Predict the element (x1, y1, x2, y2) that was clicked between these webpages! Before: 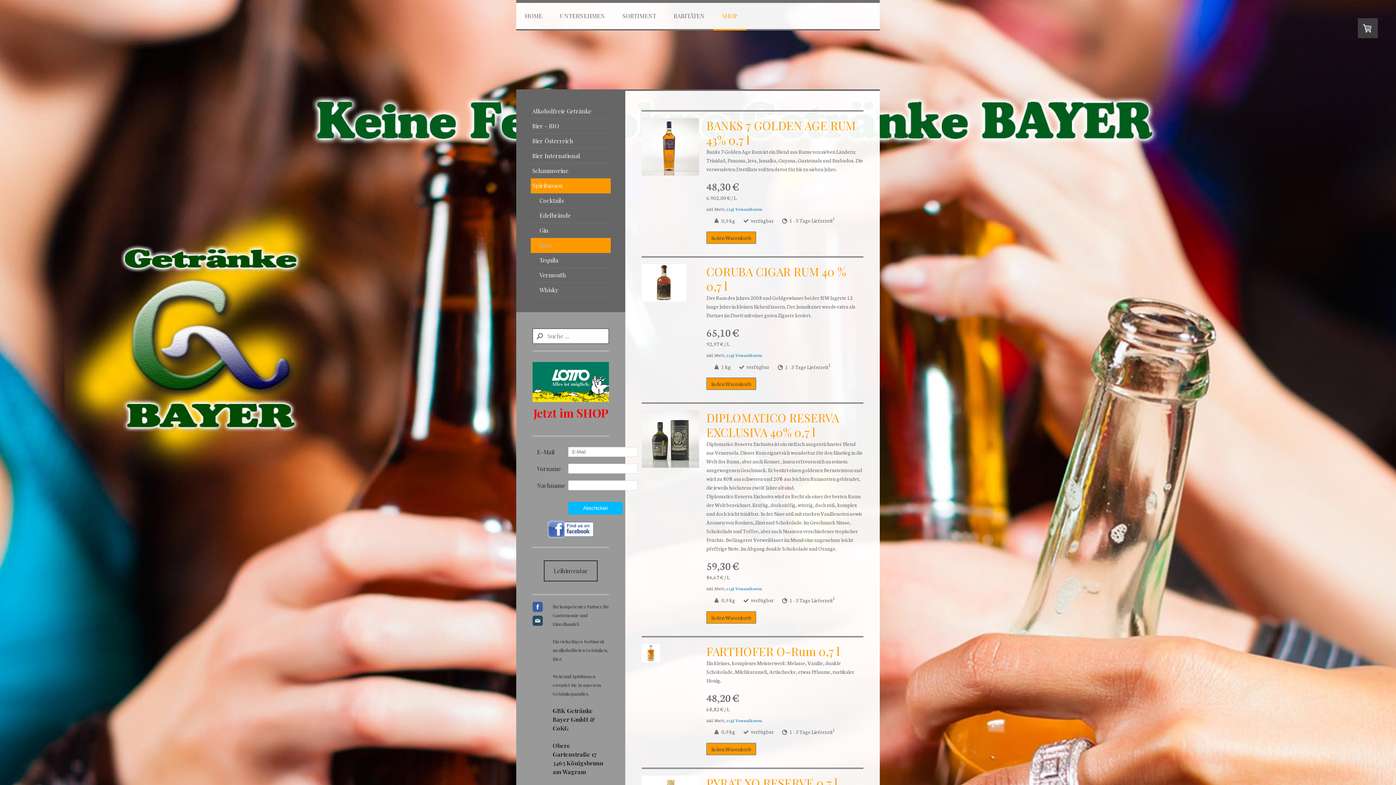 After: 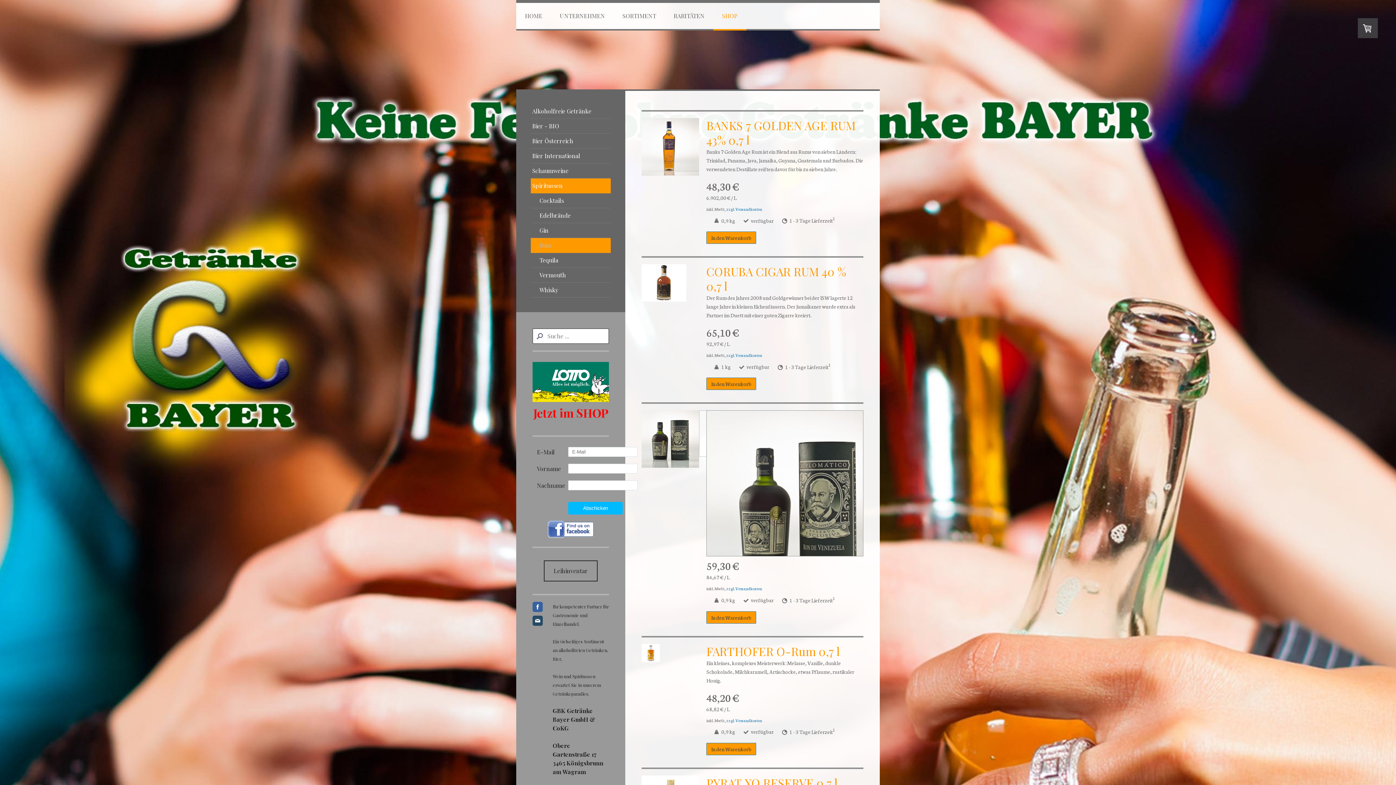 Action: bbox: (641, 410, 699, 470)